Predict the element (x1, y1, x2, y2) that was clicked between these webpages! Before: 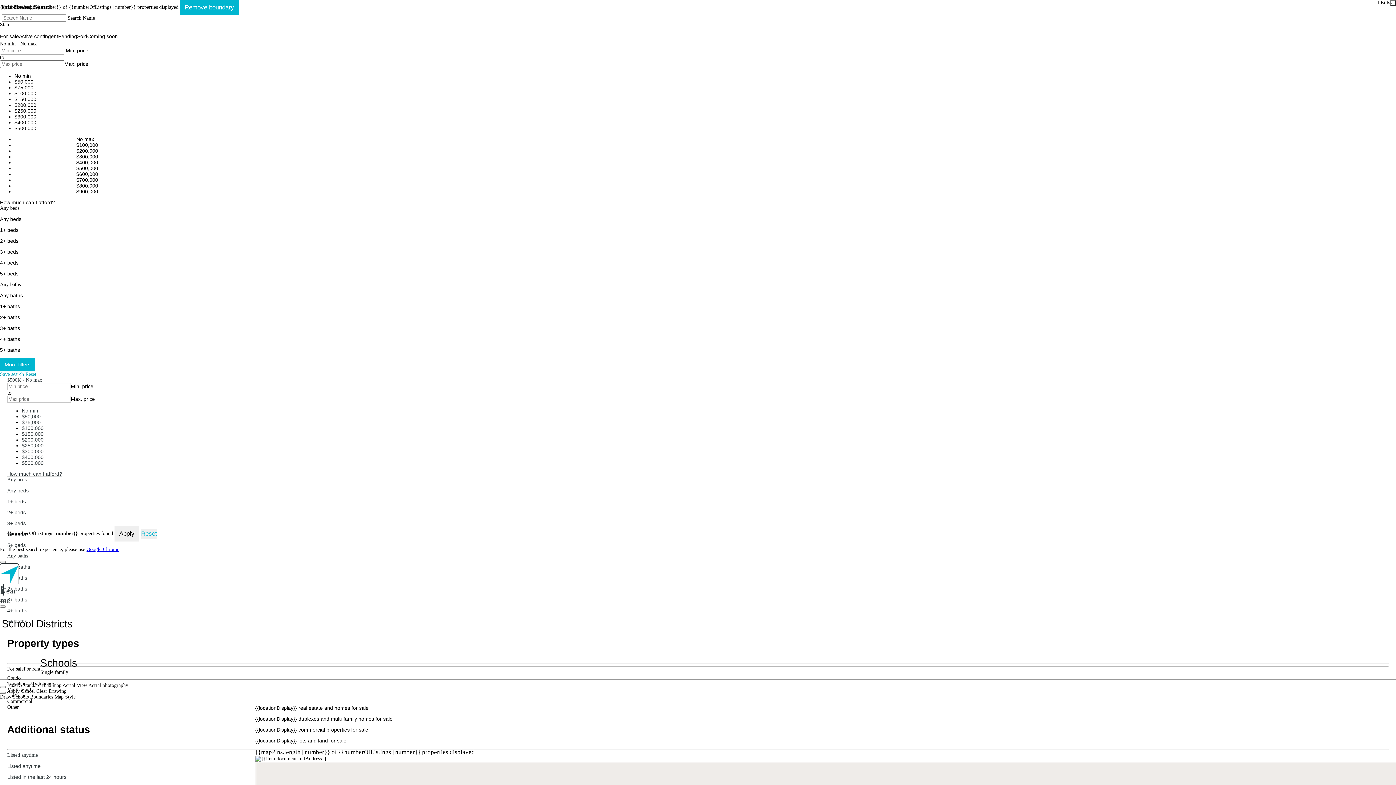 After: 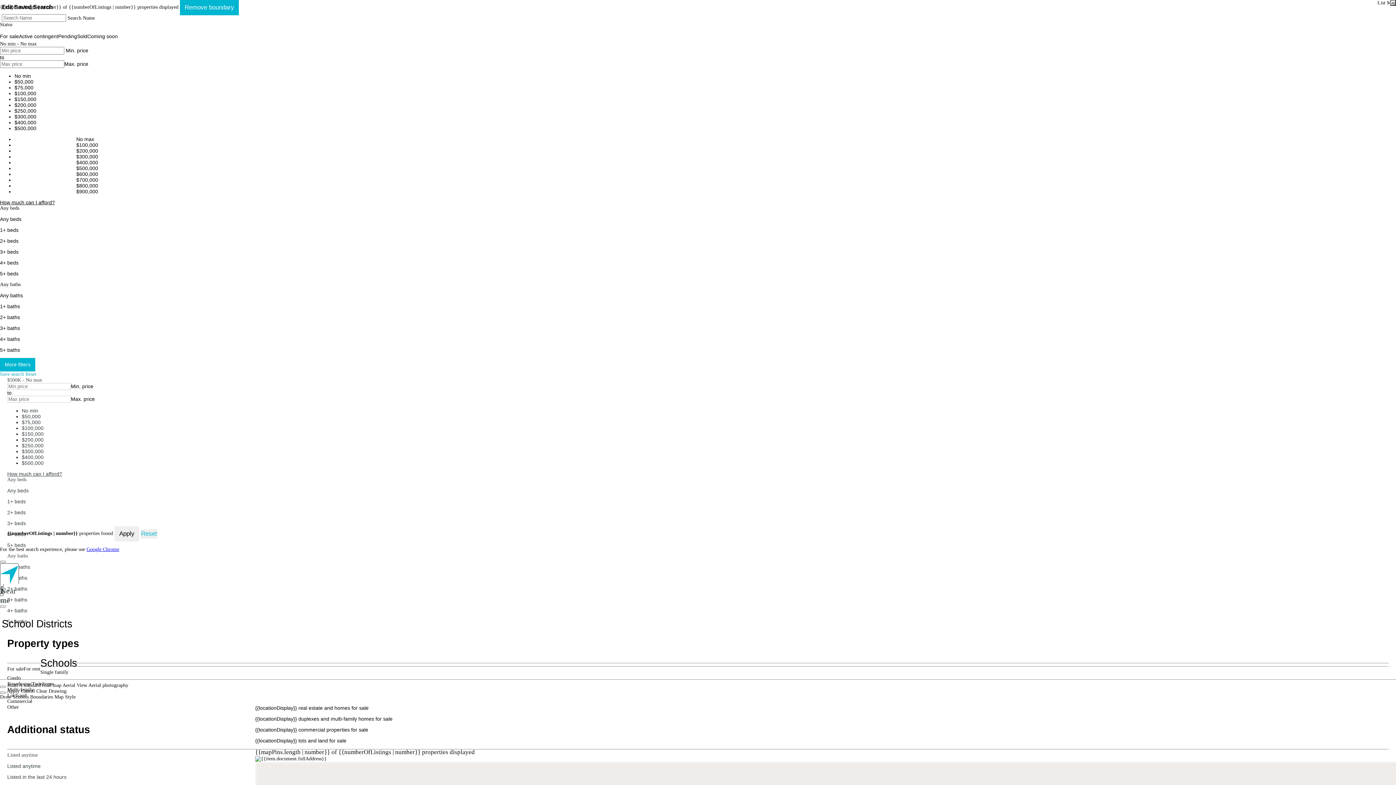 Action: label: $300,000 bbox: (14, 153, 98, 159)